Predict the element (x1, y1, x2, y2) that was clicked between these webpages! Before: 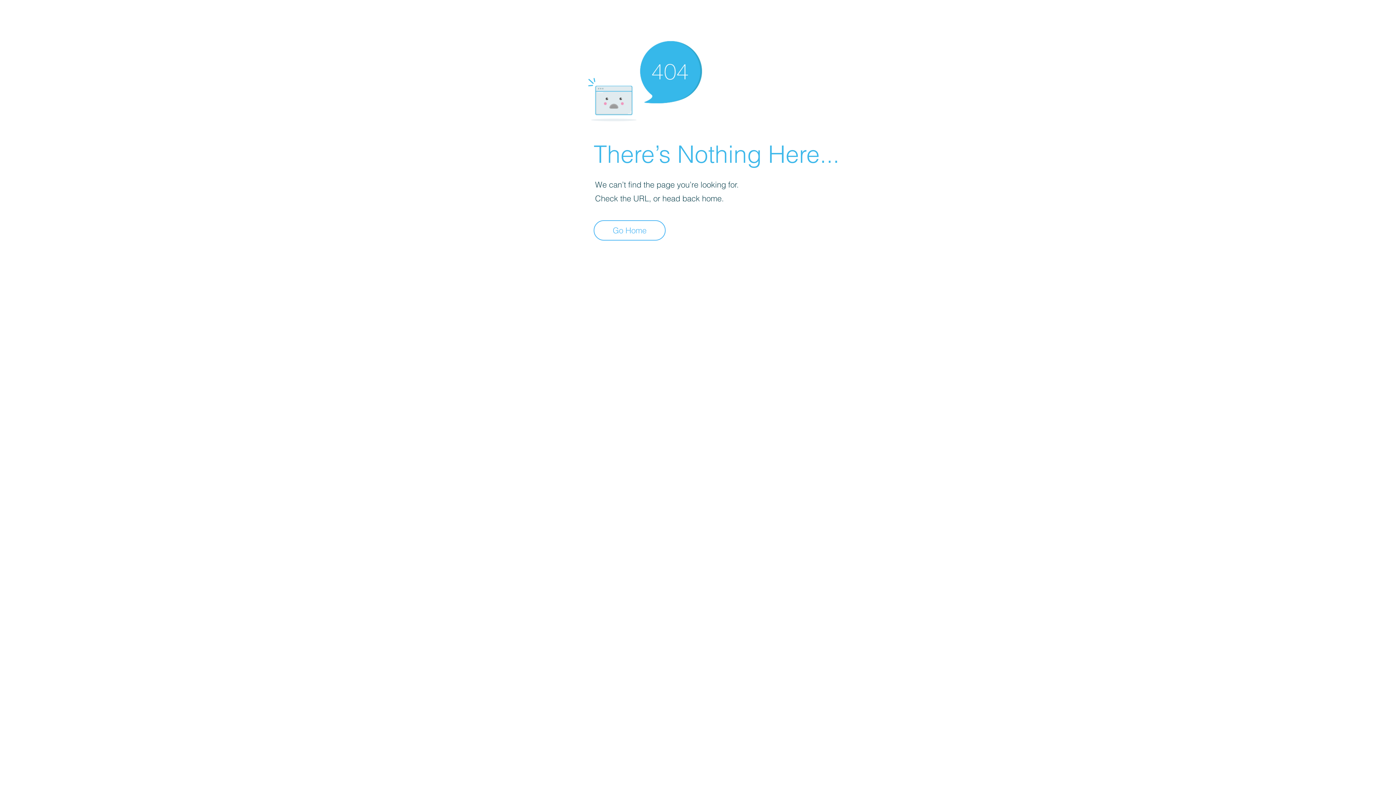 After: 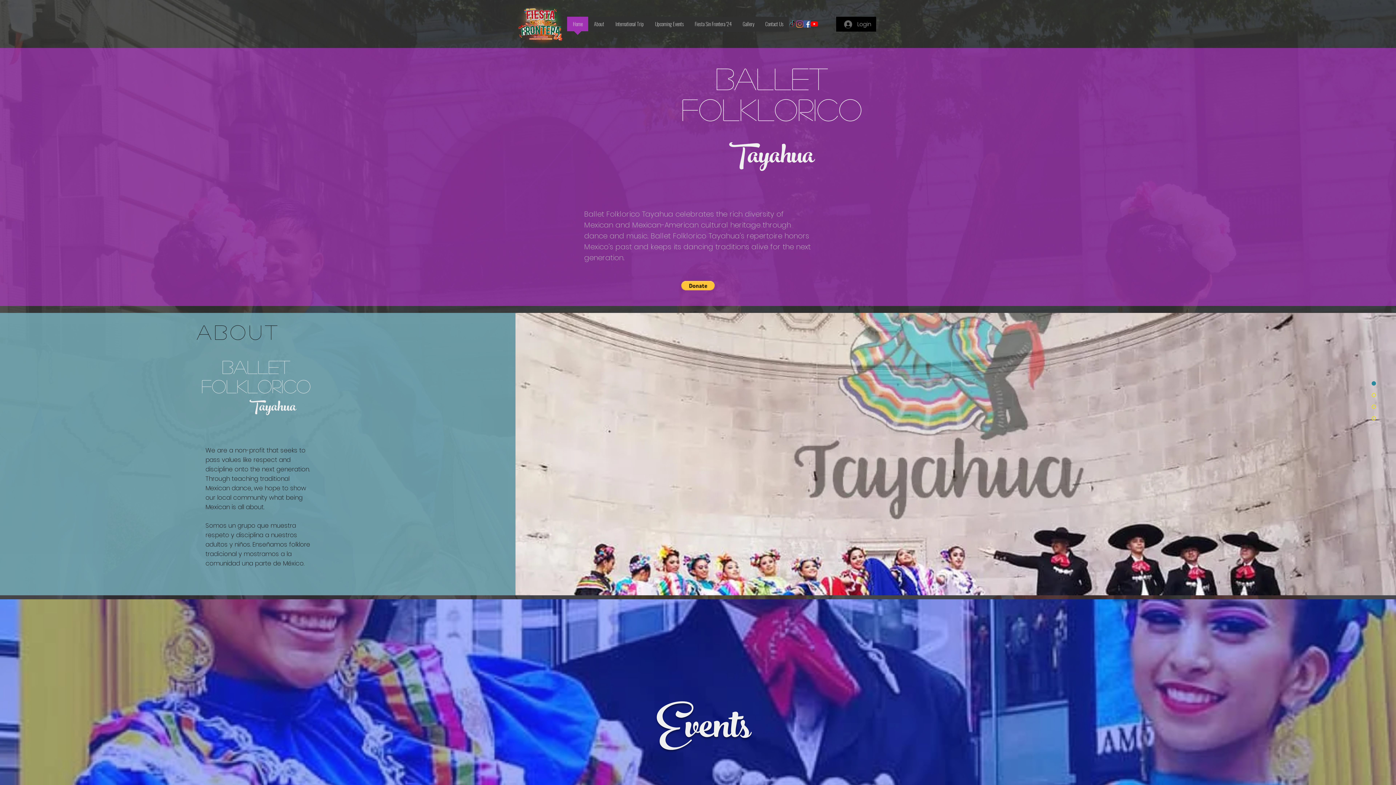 Action: label: Go Home bbox: (593, 220, 665, 240)